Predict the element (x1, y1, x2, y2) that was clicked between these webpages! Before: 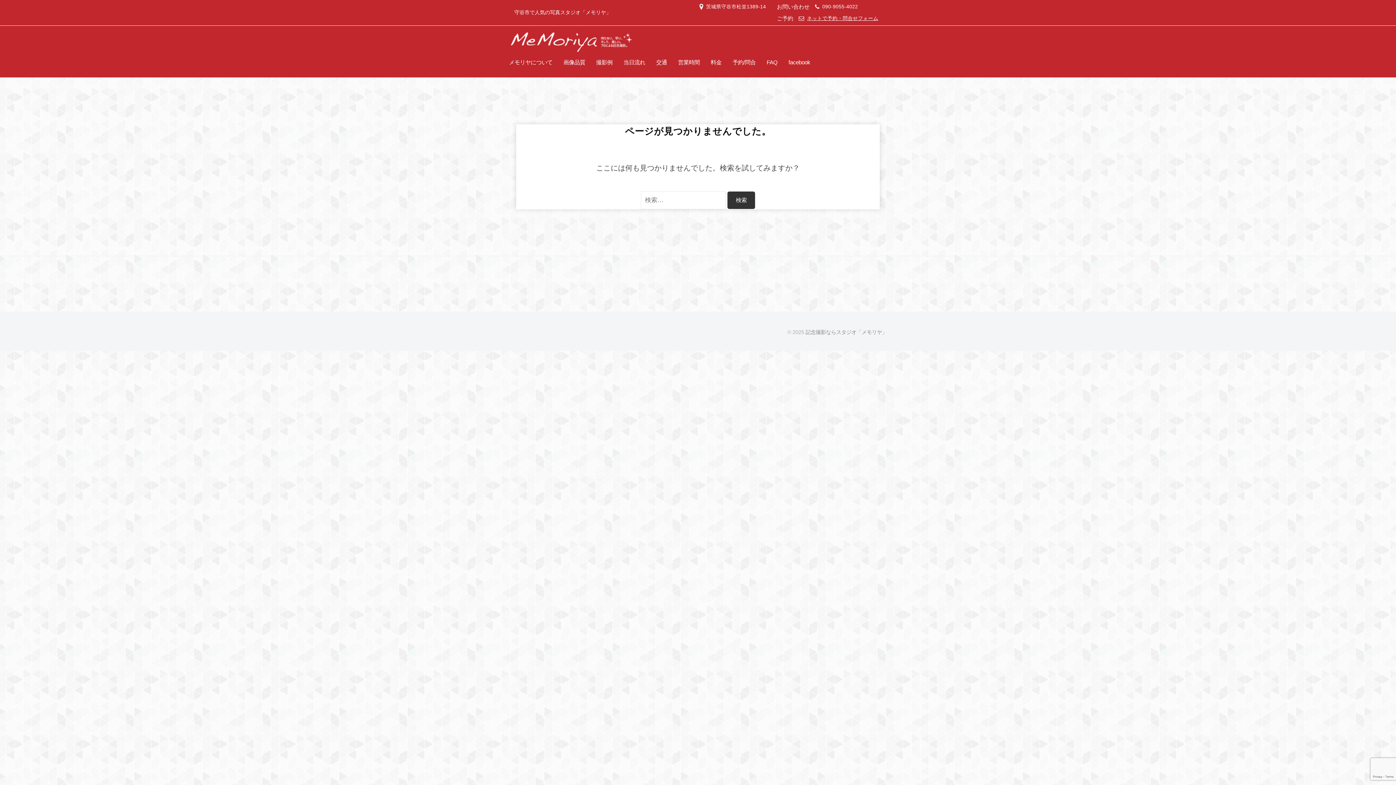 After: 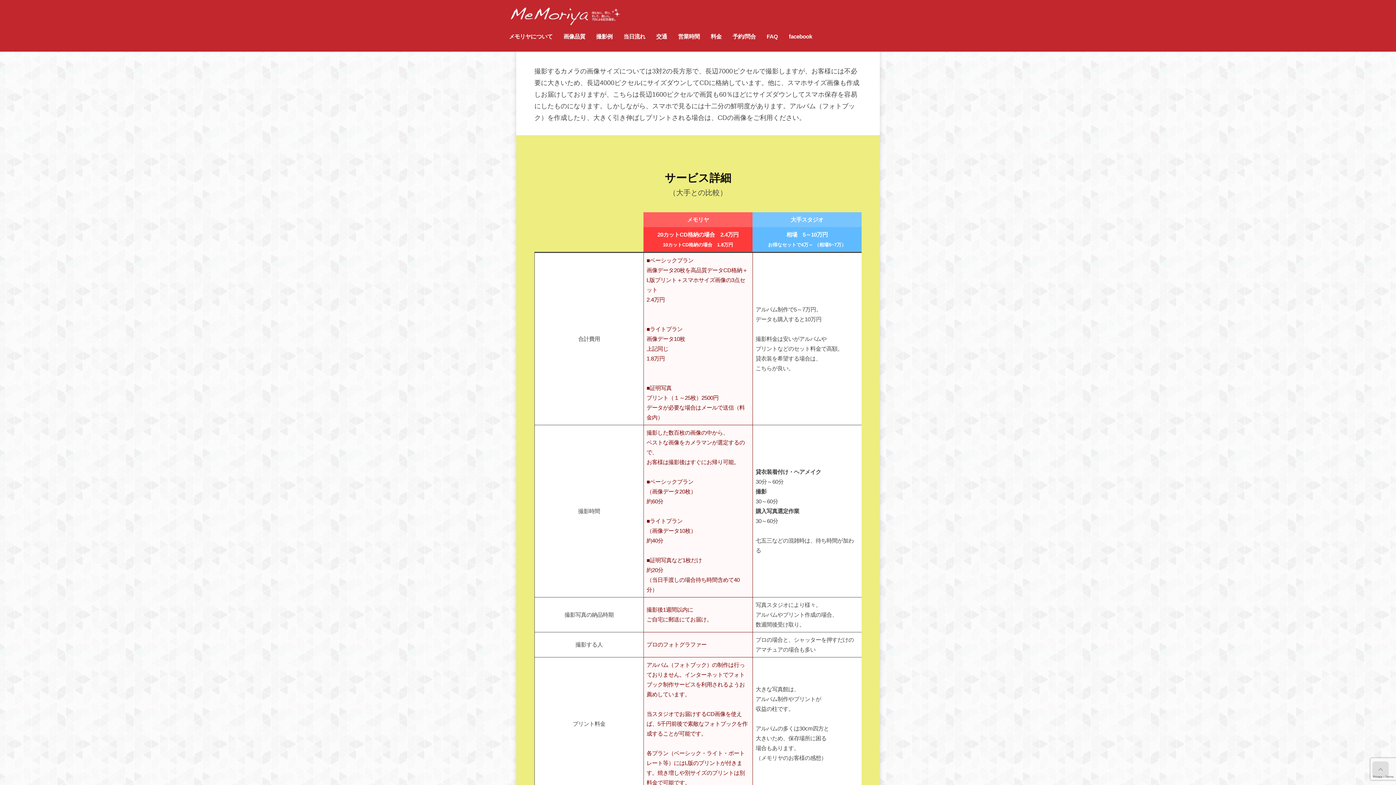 Action: label: 画像品質 bbox: (558, 53, 590, 72)